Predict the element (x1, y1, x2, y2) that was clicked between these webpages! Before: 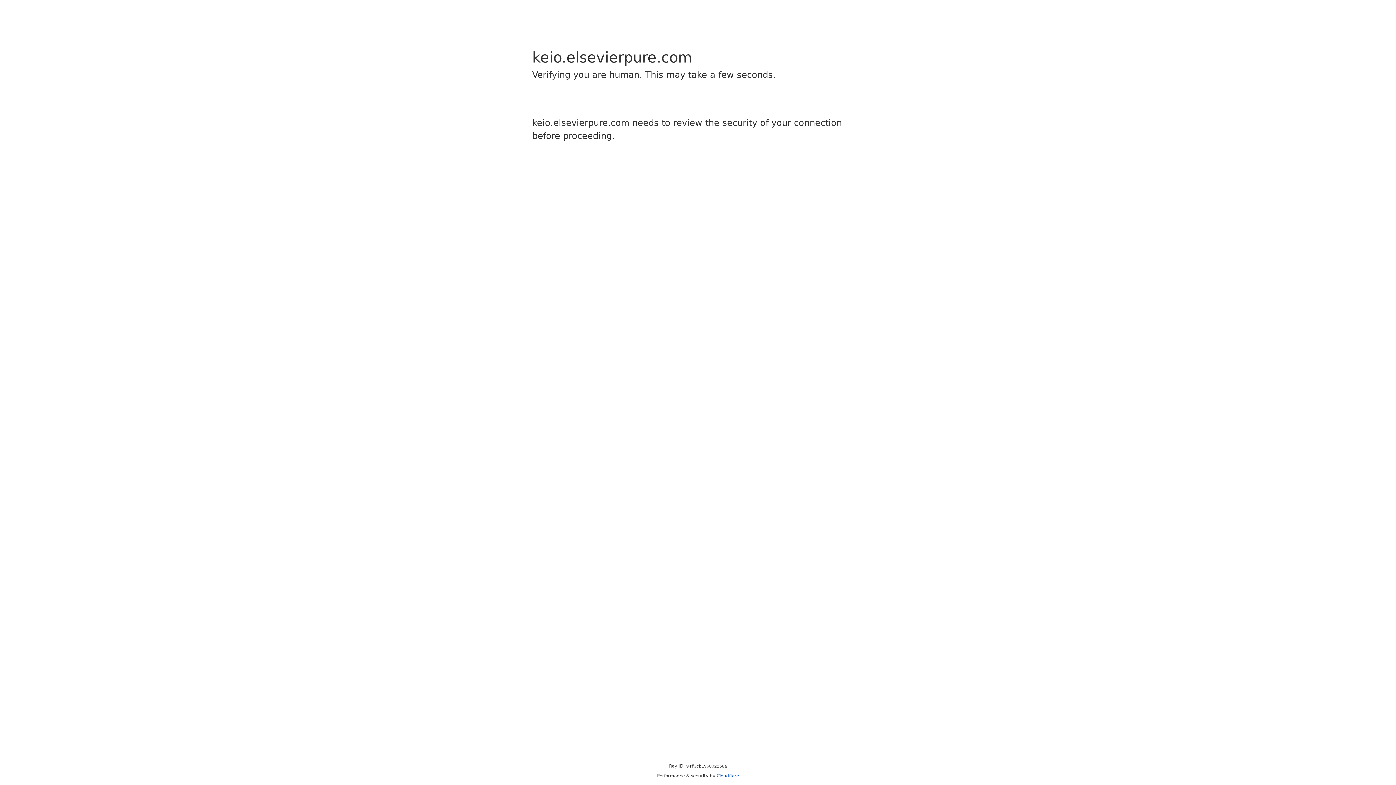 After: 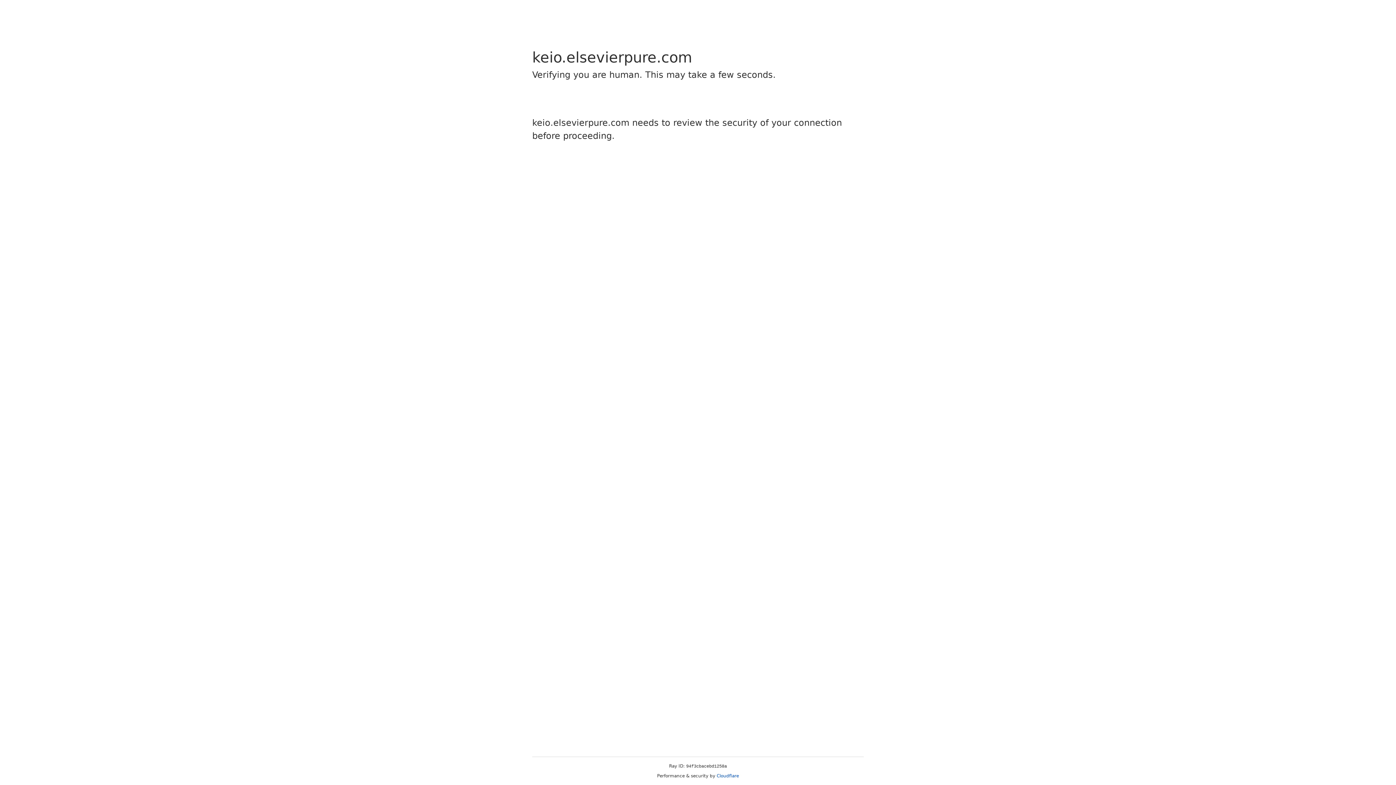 Action: bbox: (716, 773, 739, 778) label: Cloudflare